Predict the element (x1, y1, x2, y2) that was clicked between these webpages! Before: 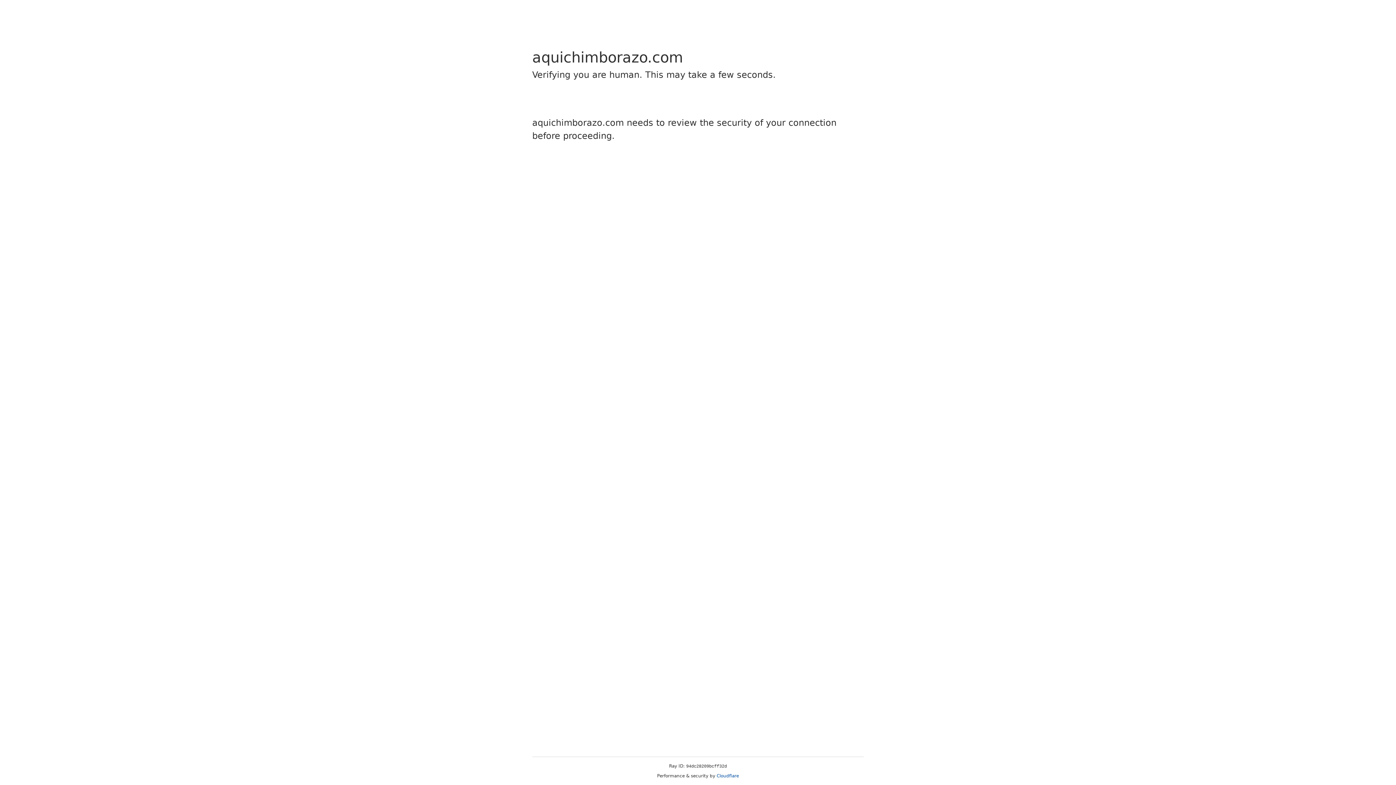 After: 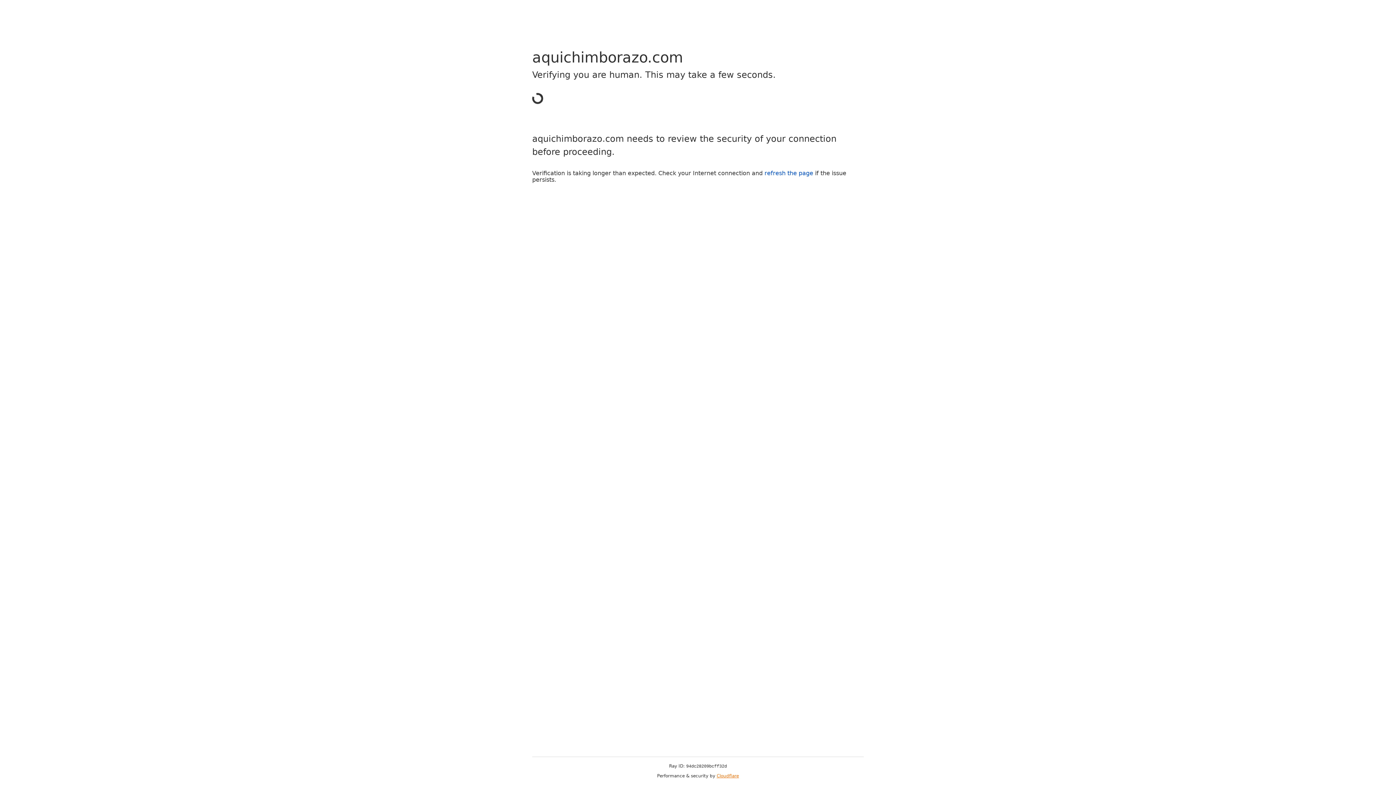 Action: label: Cloudflare bbox: (716, 773, 739, 778)